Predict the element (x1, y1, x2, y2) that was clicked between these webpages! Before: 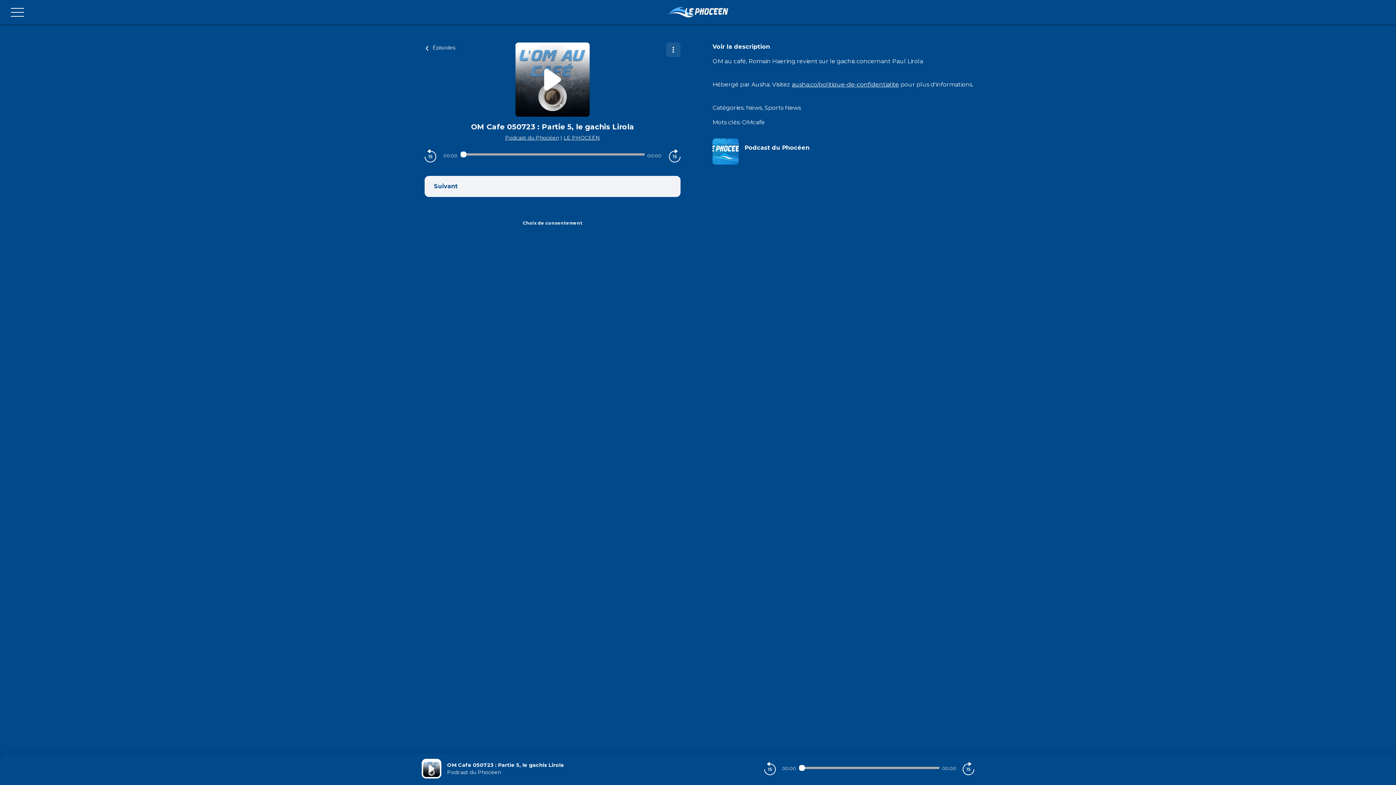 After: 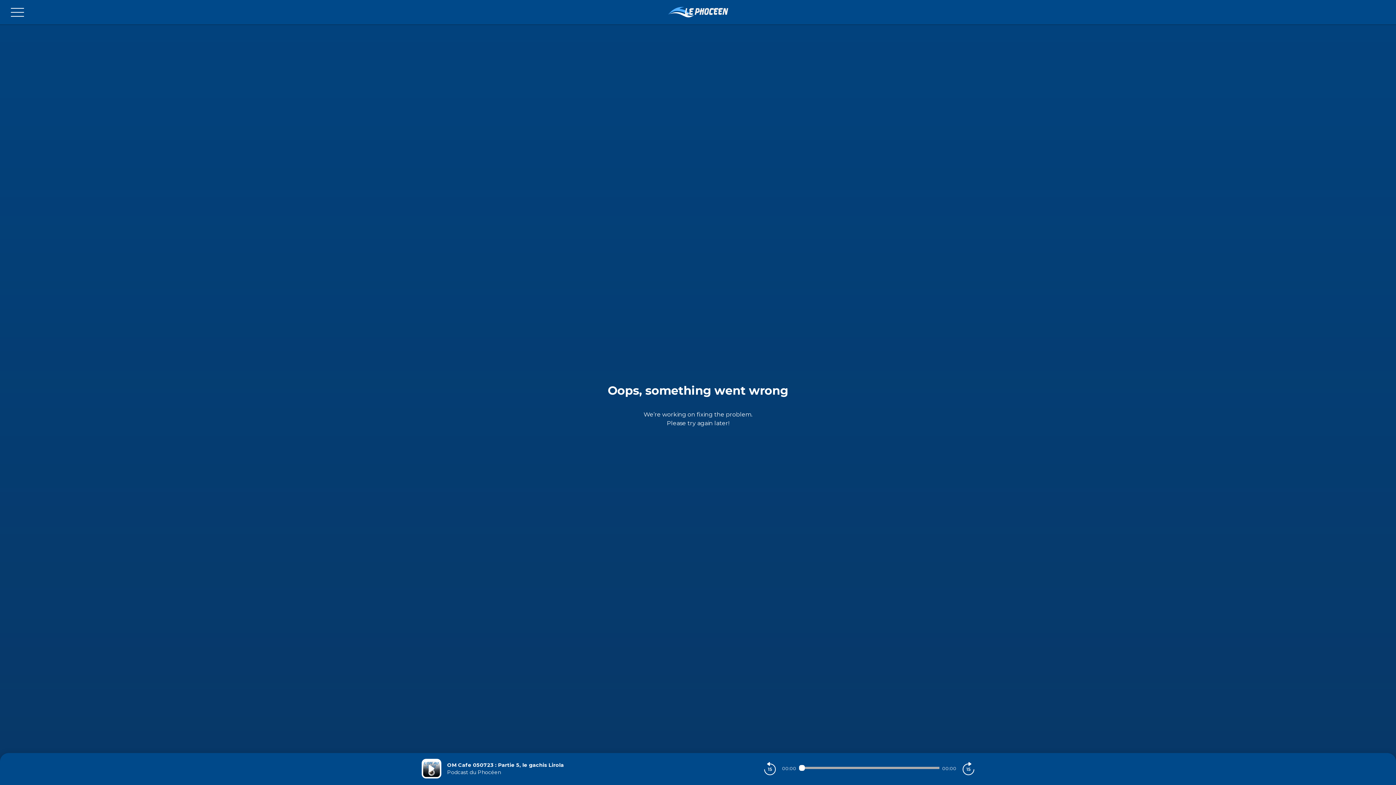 Action: bbox: (420, 39, 460, 55) label: Épisodes